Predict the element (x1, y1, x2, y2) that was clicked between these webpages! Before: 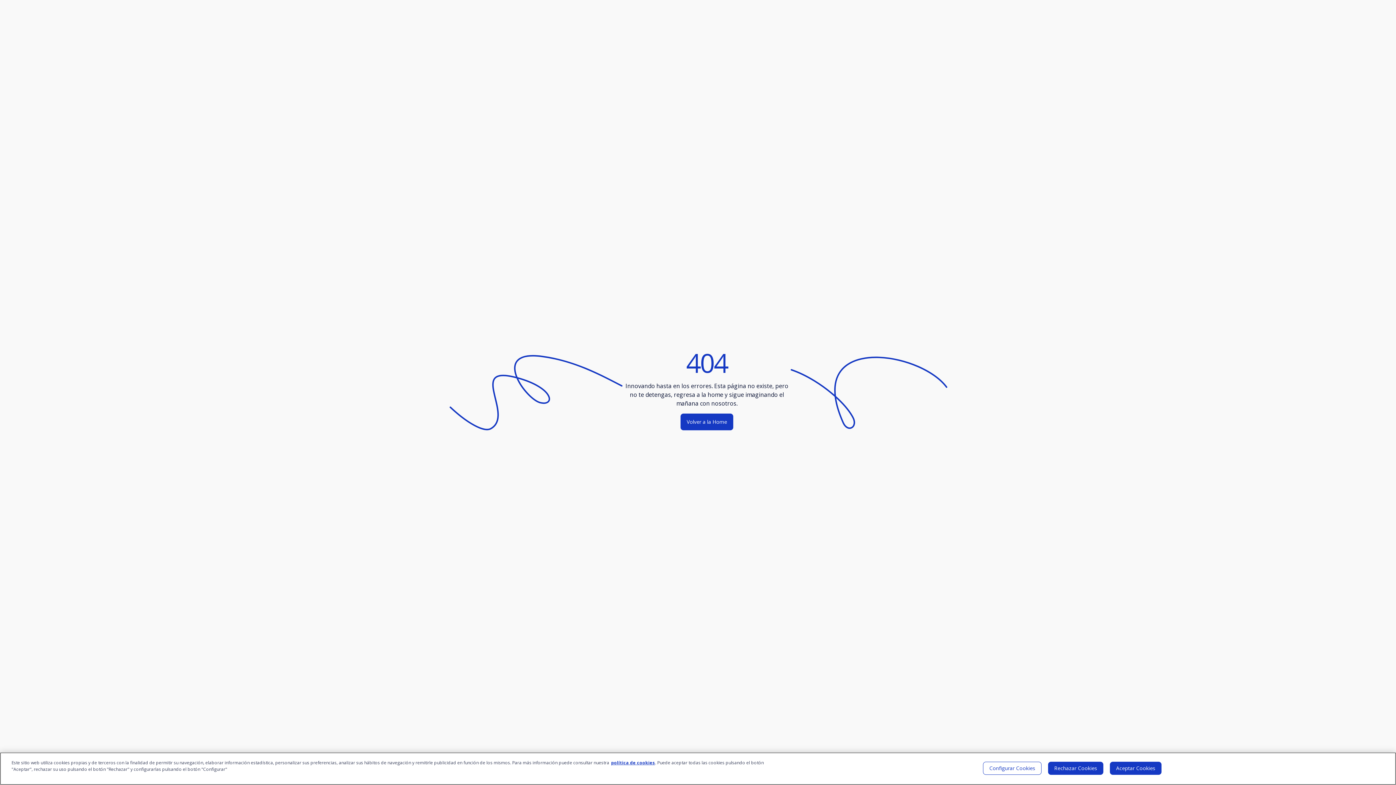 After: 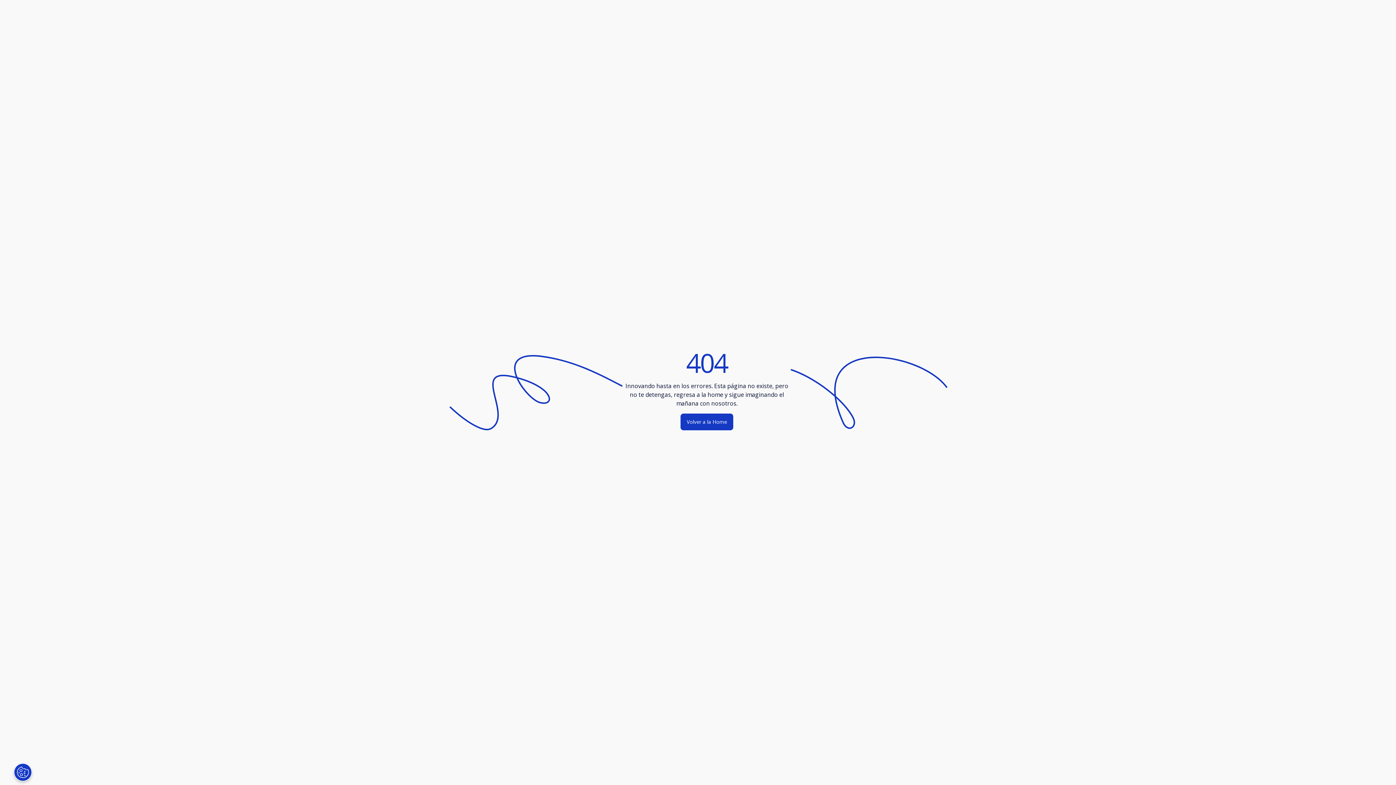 Action: bbox: (1048, 762, 1103, 775) label: Rechazar Cookies